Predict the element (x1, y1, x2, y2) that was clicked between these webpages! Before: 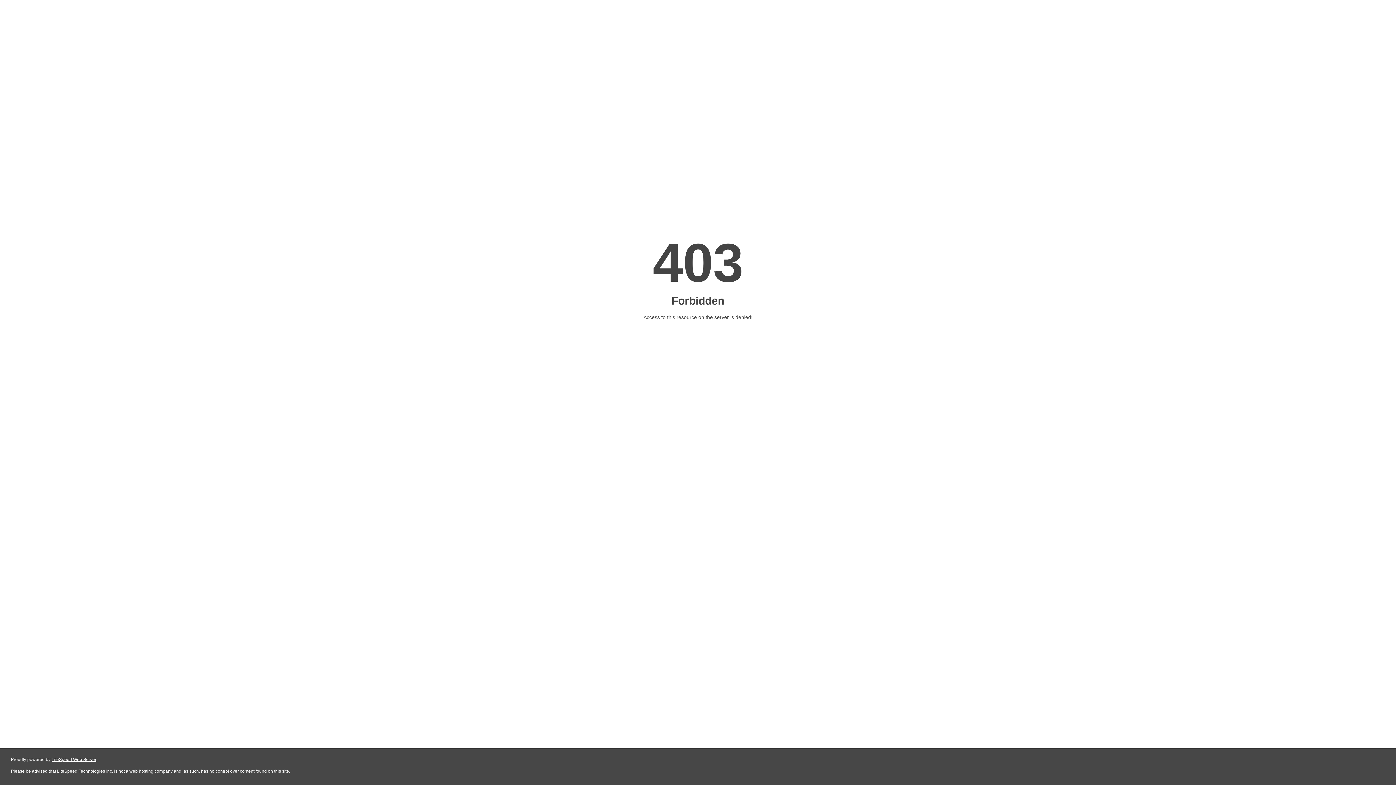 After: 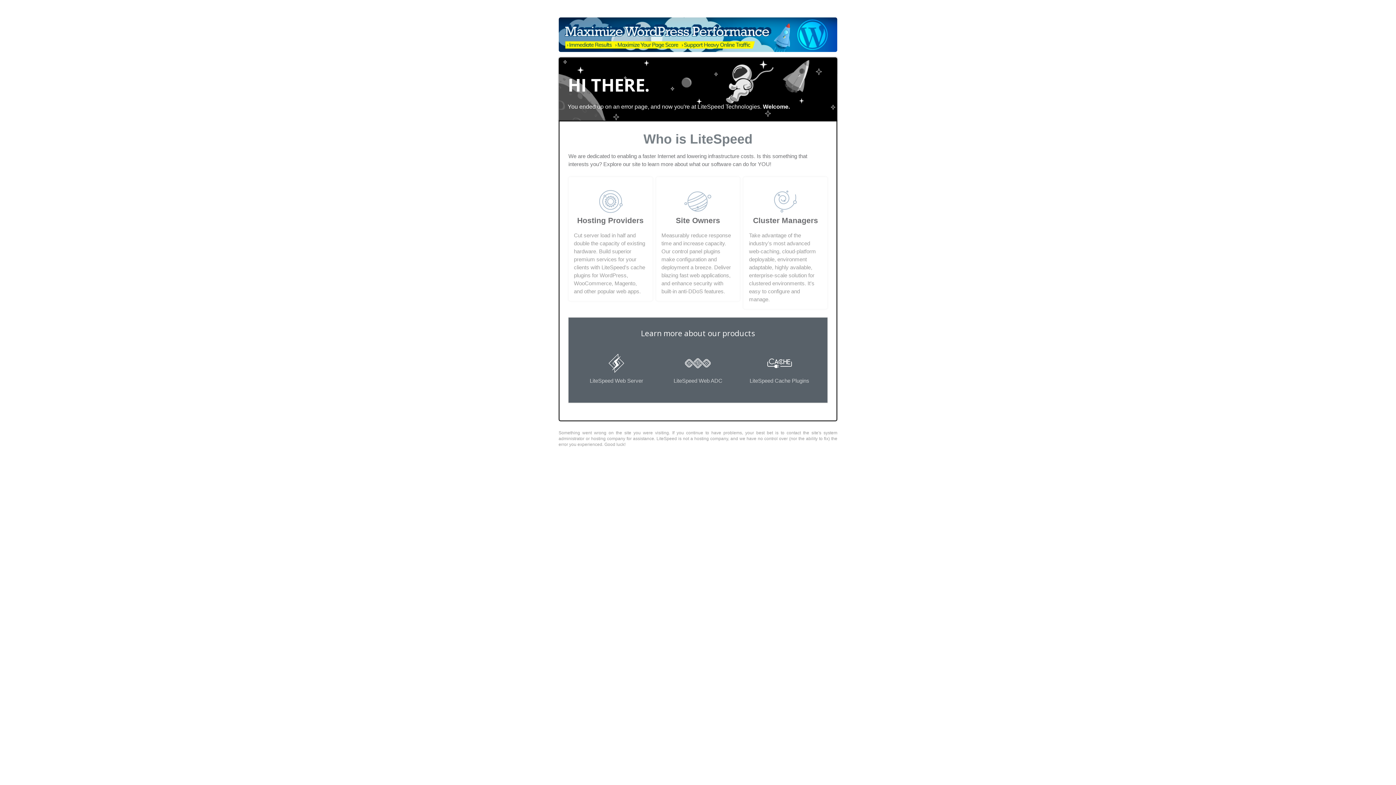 Action: label: LiteSpeed Web Server bbox: (51, 757, 96, 762)